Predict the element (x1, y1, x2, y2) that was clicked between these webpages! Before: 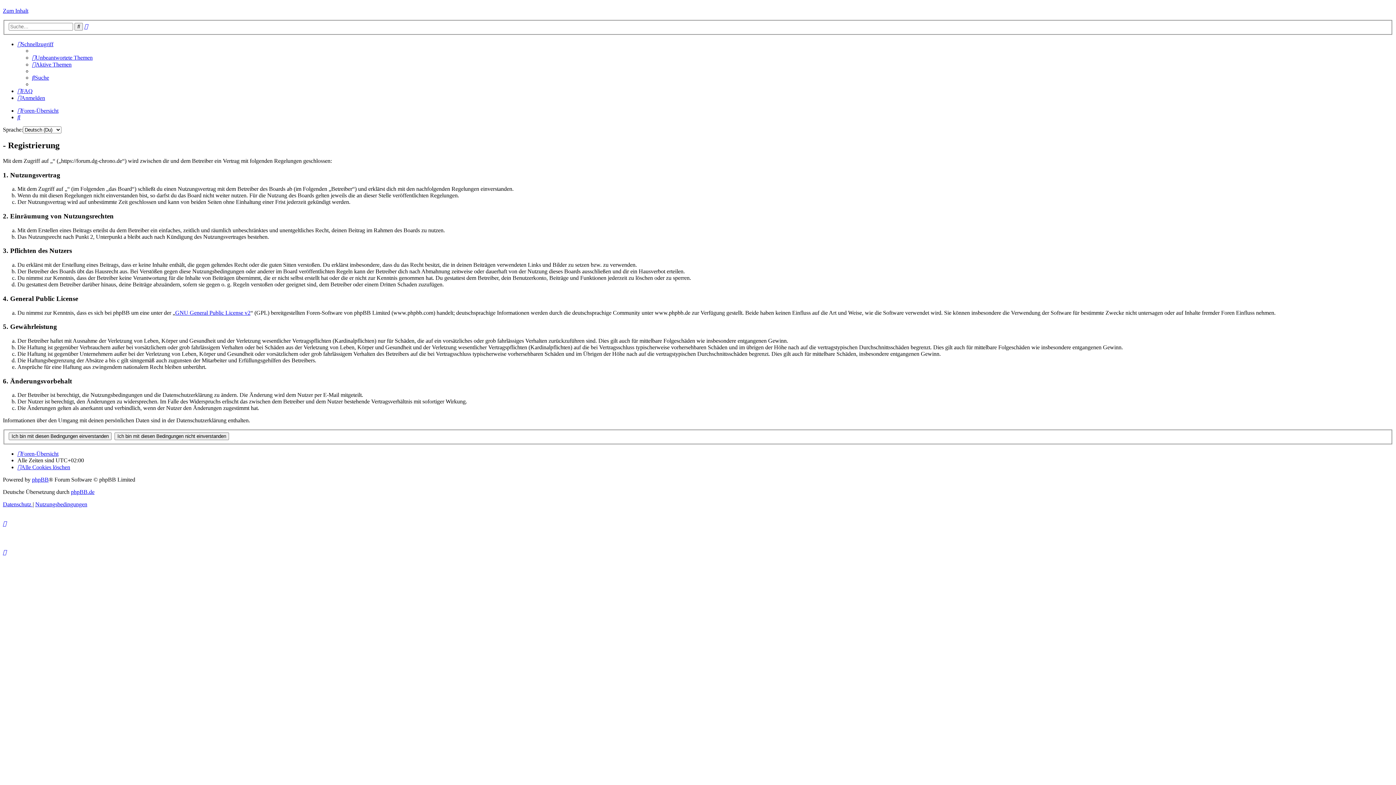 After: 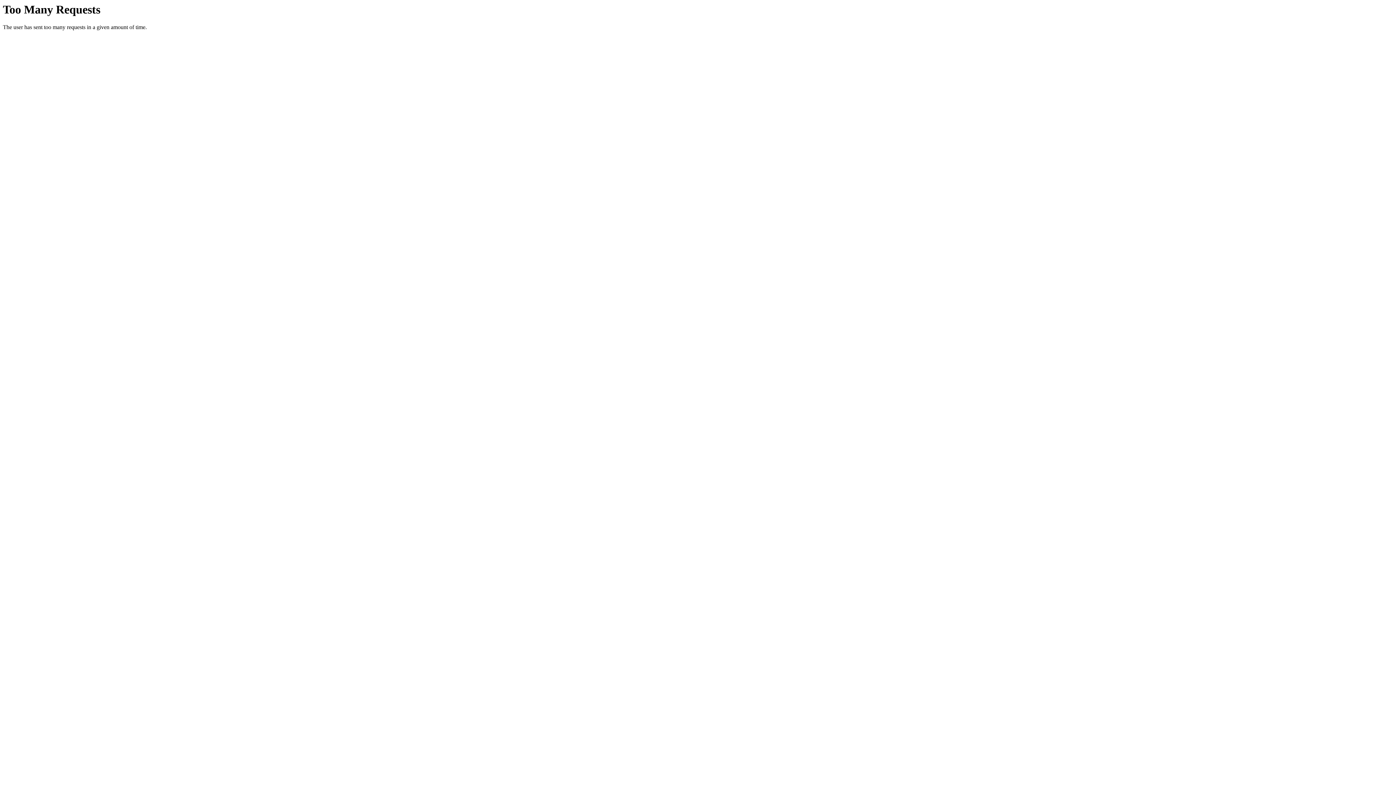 Action: label: Unbeantwortete Themen bbox: (32, 54, 92, 60)